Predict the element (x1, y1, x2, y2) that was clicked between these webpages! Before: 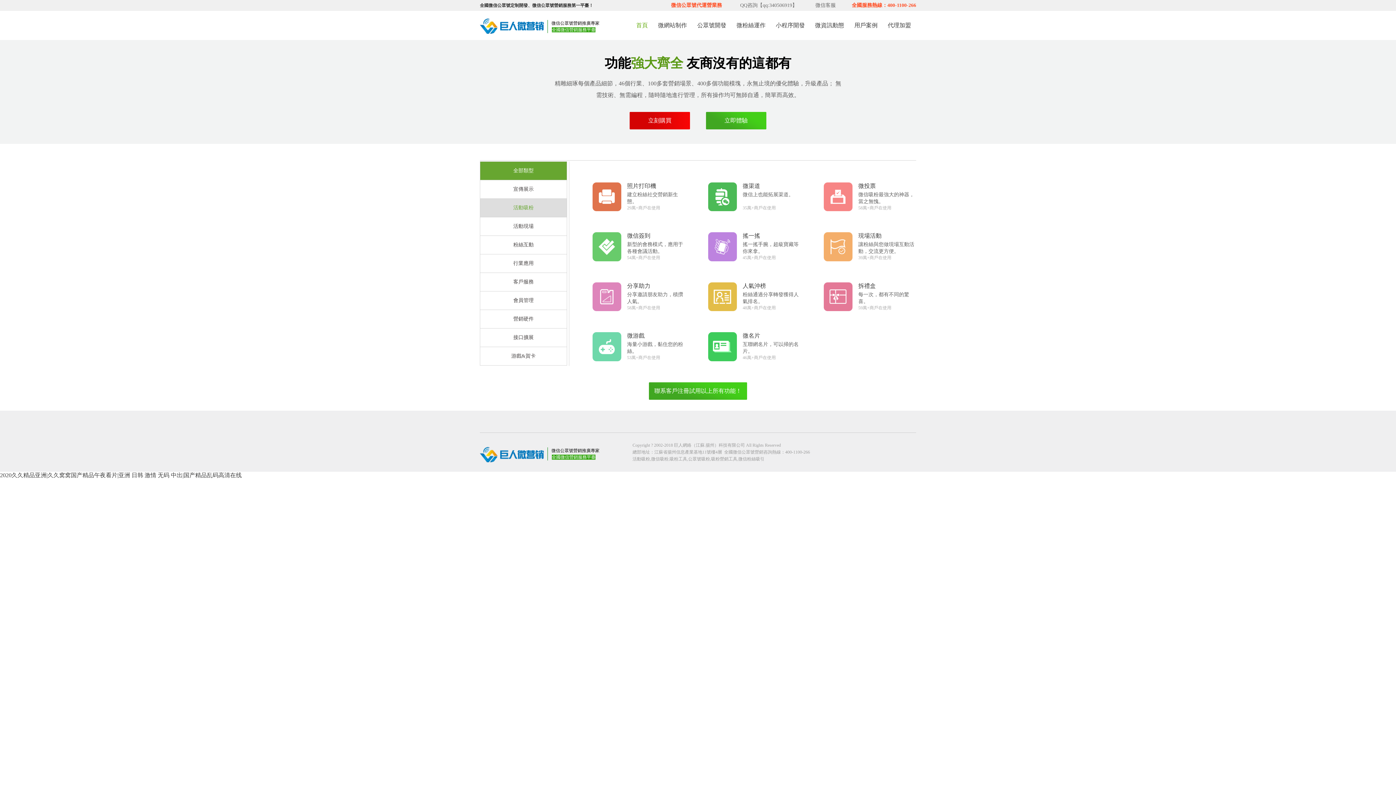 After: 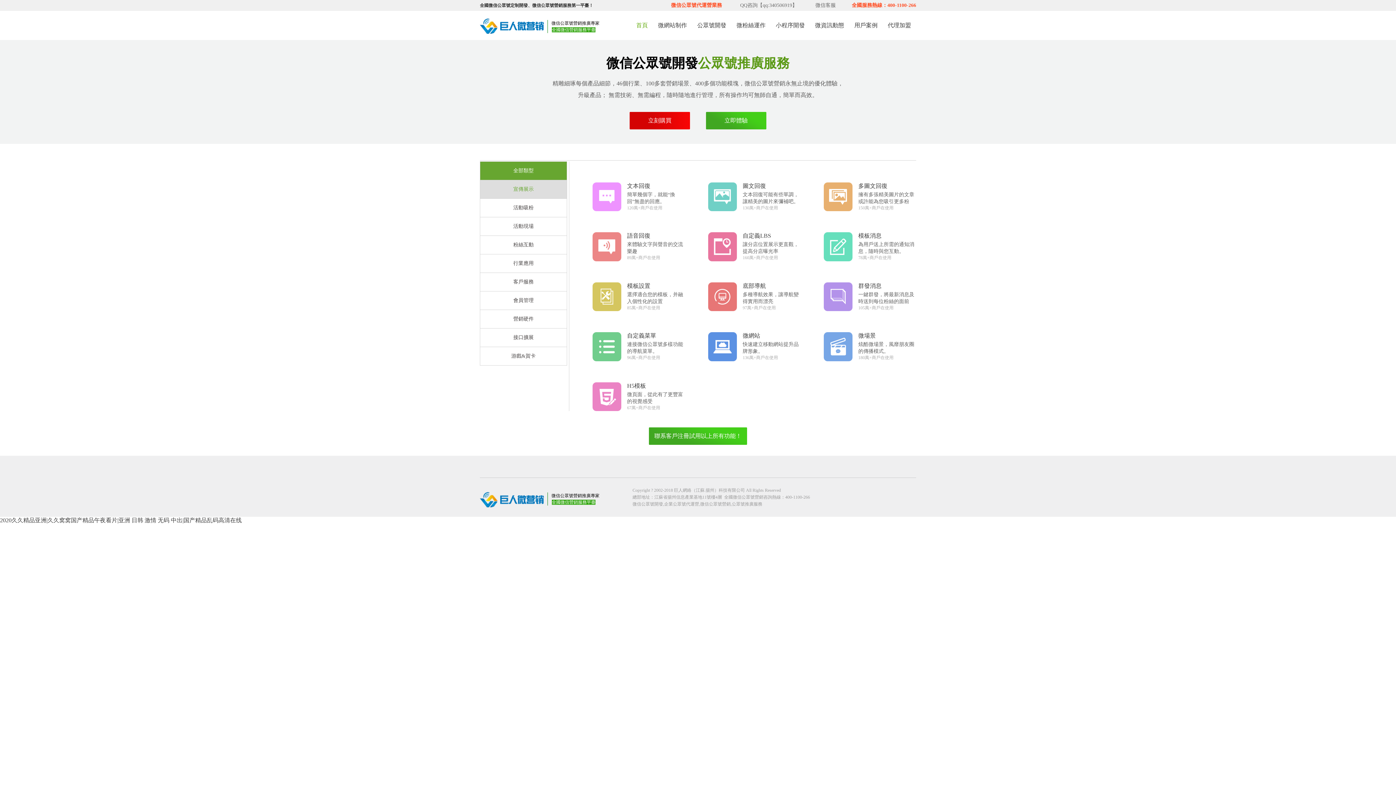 Action: bbox: (697, 10, 726, 40) label: 公眾號開發